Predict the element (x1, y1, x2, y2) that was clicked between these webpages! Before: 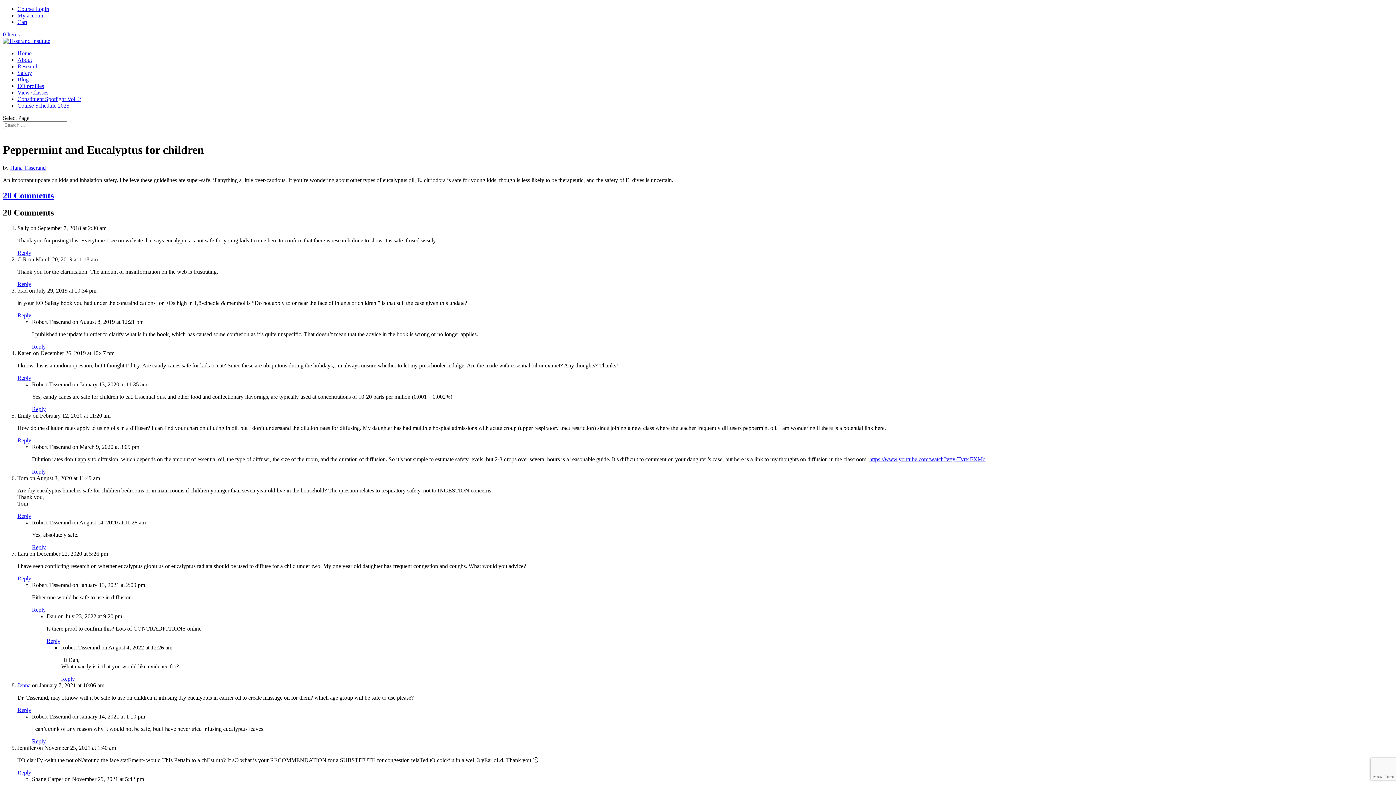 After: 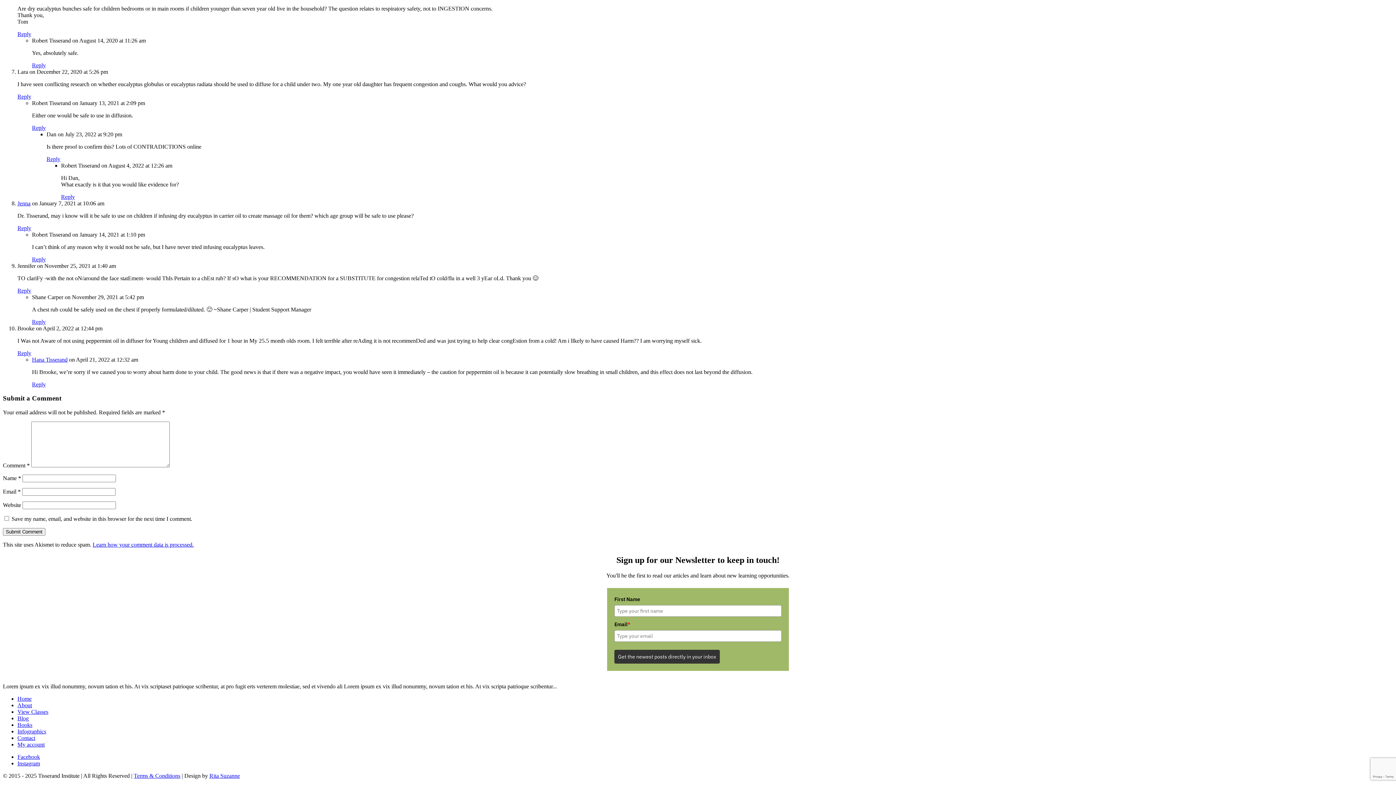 Action: label: Reply to Dan bbox: (46, 638, 60, 644)